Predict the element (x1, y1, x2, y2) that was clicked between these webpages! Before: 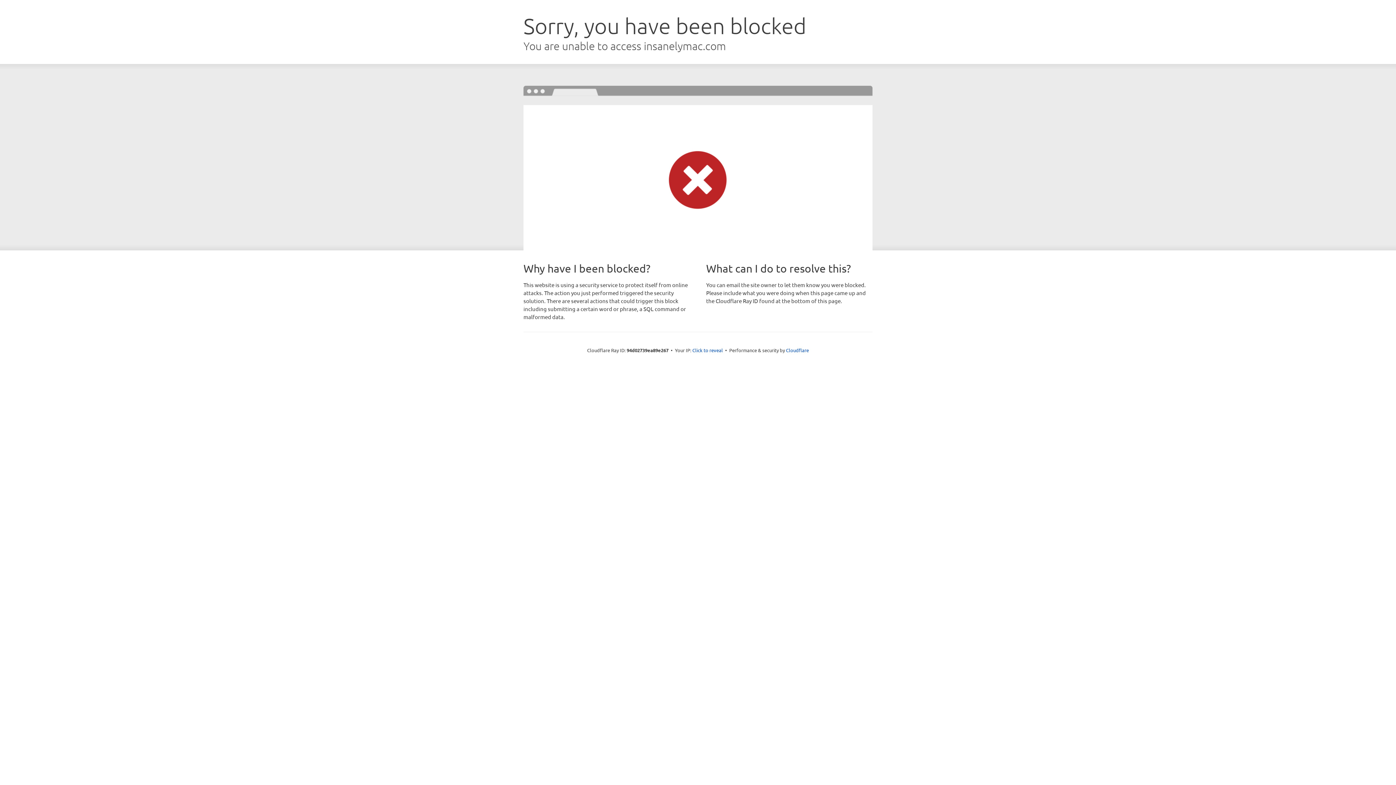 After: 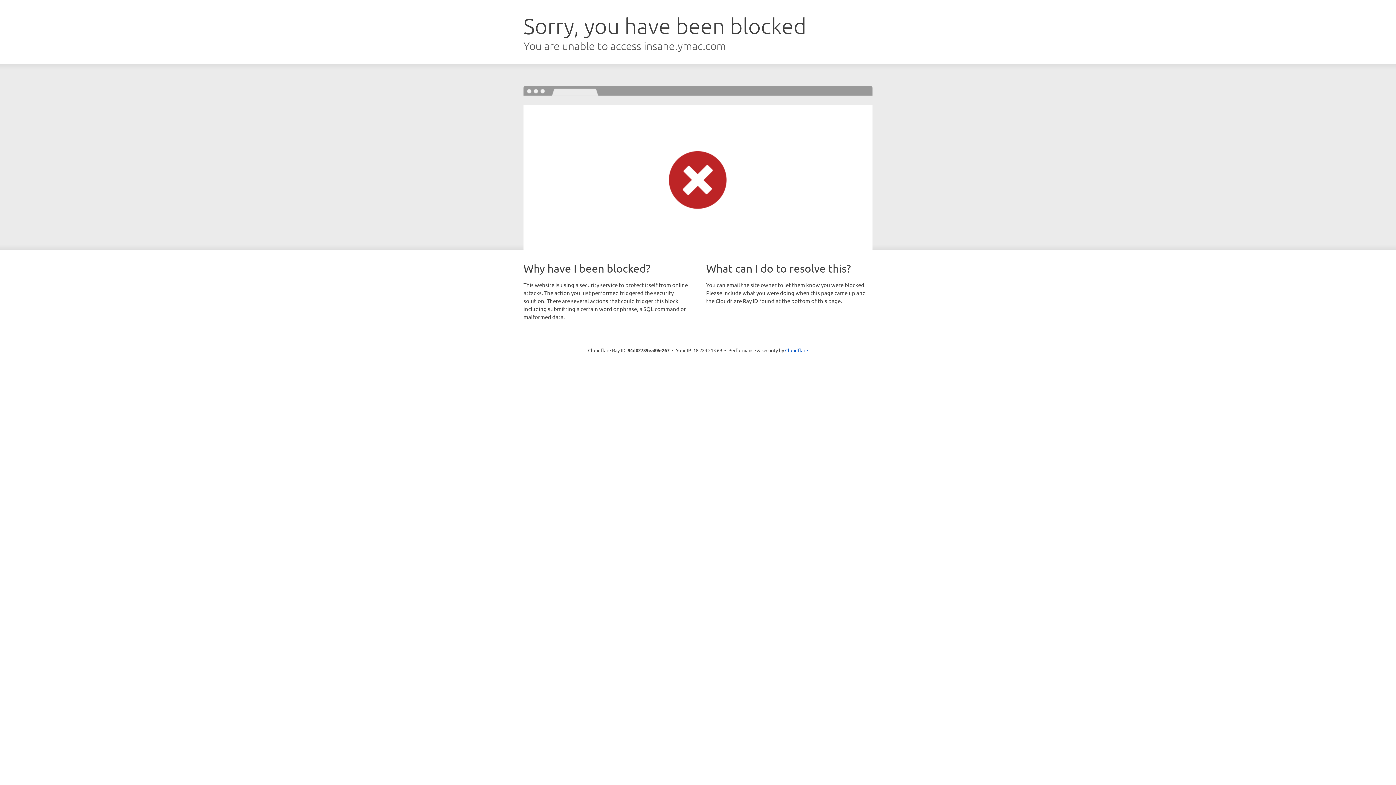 Action: label: Click to reveal bbox: (692, 346, 723, 353)